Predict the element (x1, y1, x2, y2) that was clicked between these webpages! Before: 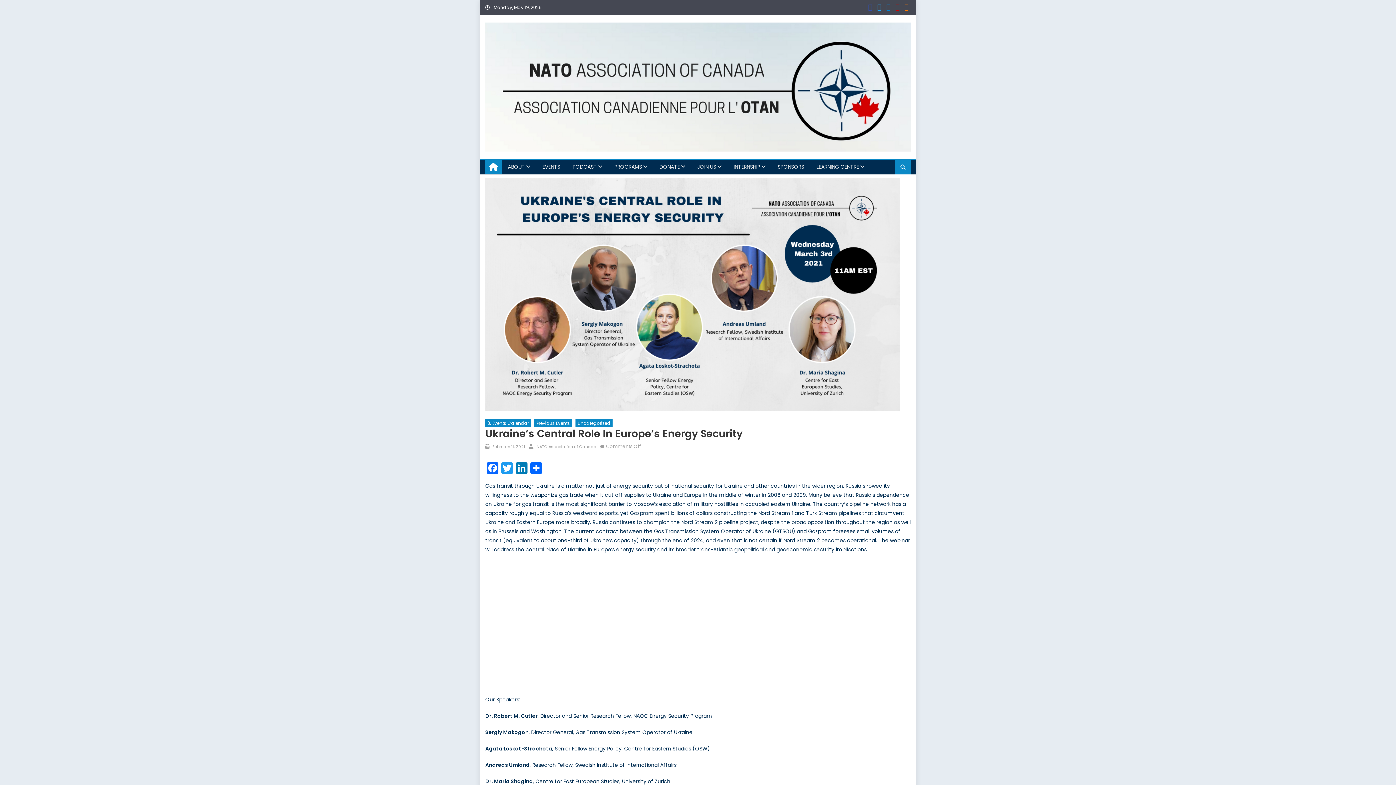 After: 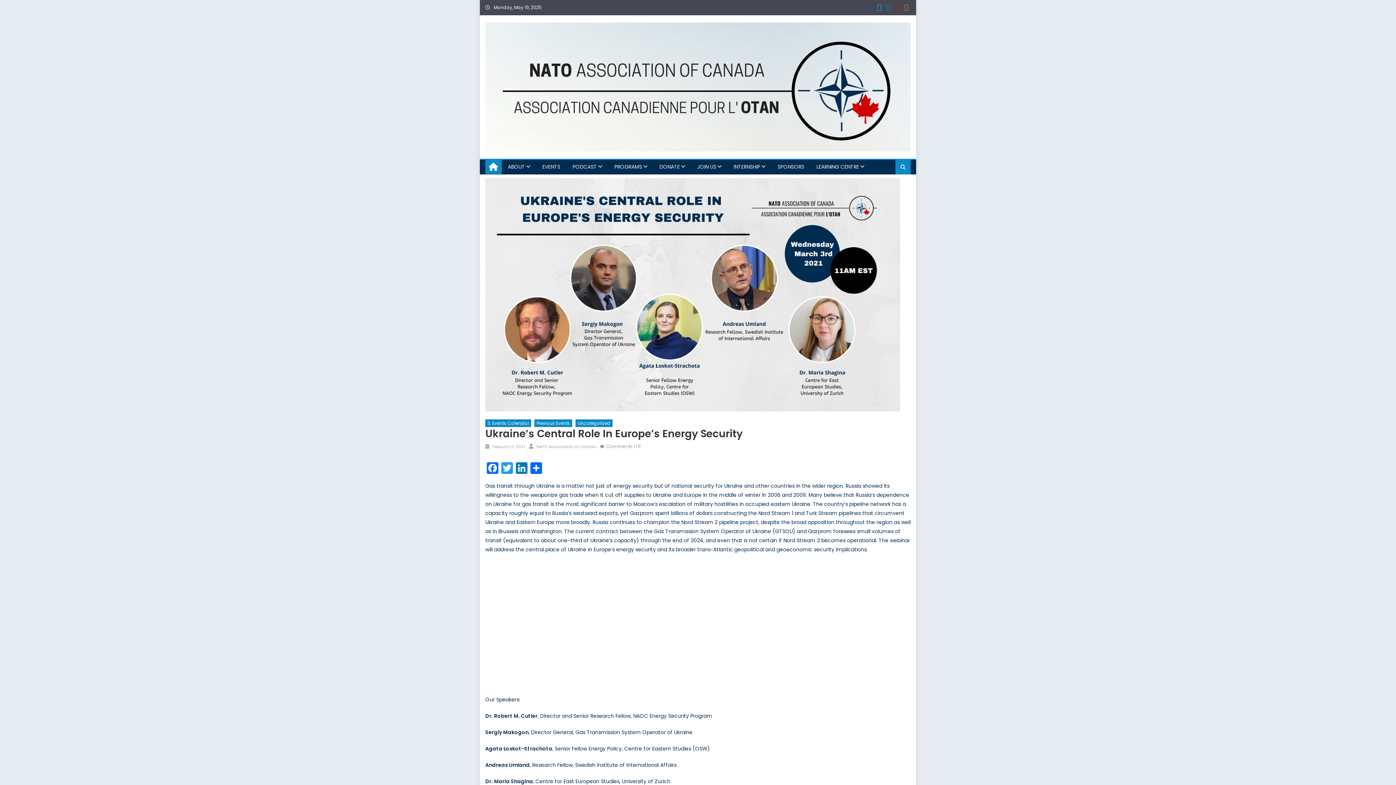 Action: bbox: (877, 4, 881, 10)